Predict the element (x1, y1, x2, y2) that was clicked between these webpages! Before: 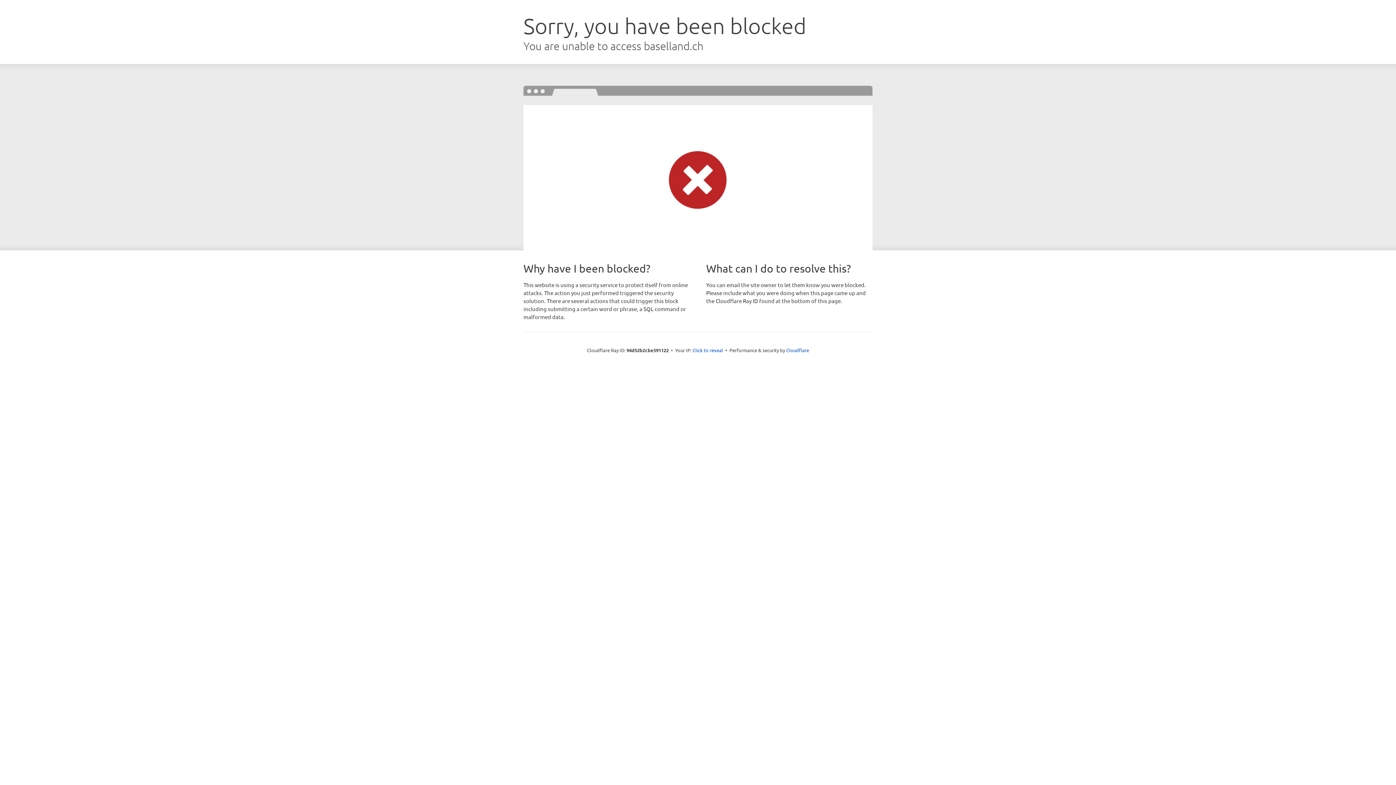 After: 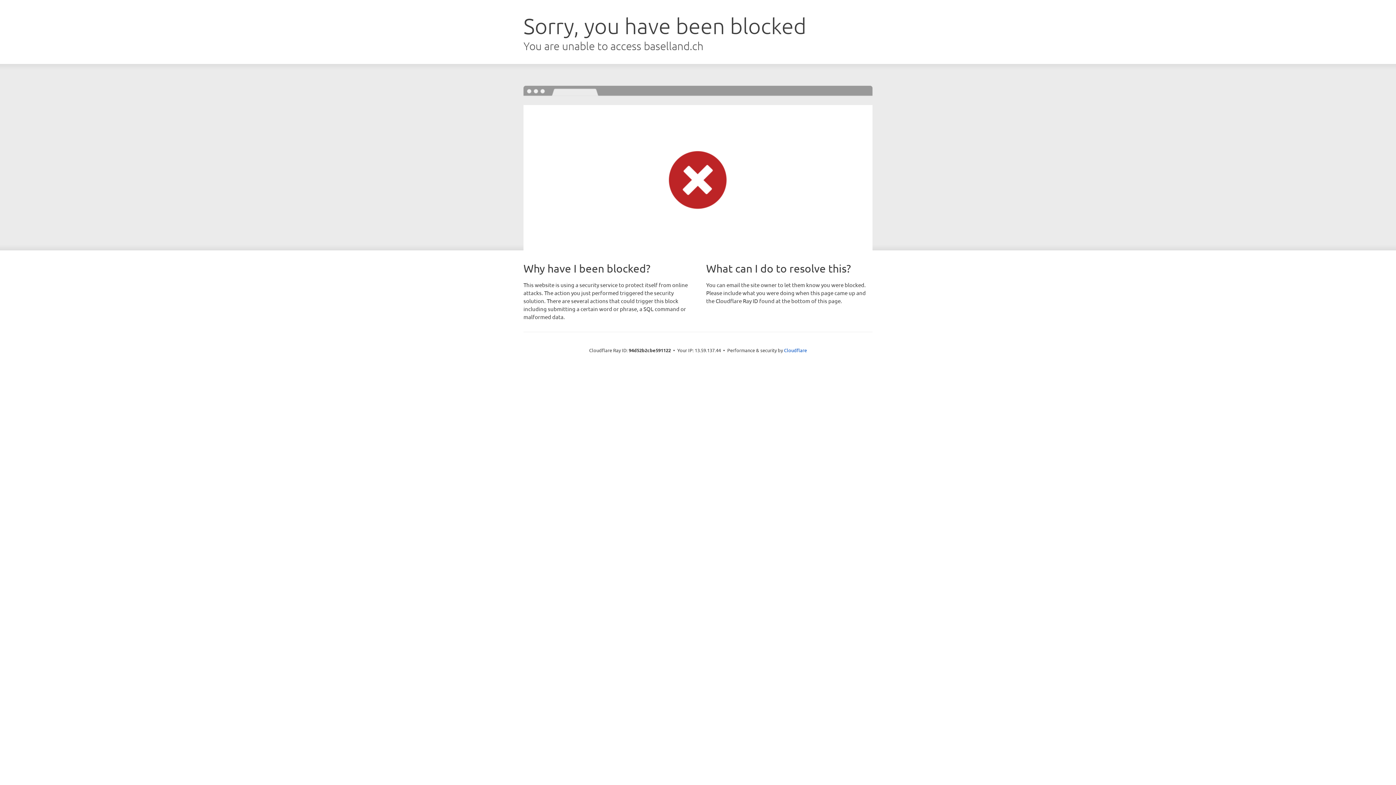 Action: label: Click to reveal bbox: (692, 346, 723, 353)